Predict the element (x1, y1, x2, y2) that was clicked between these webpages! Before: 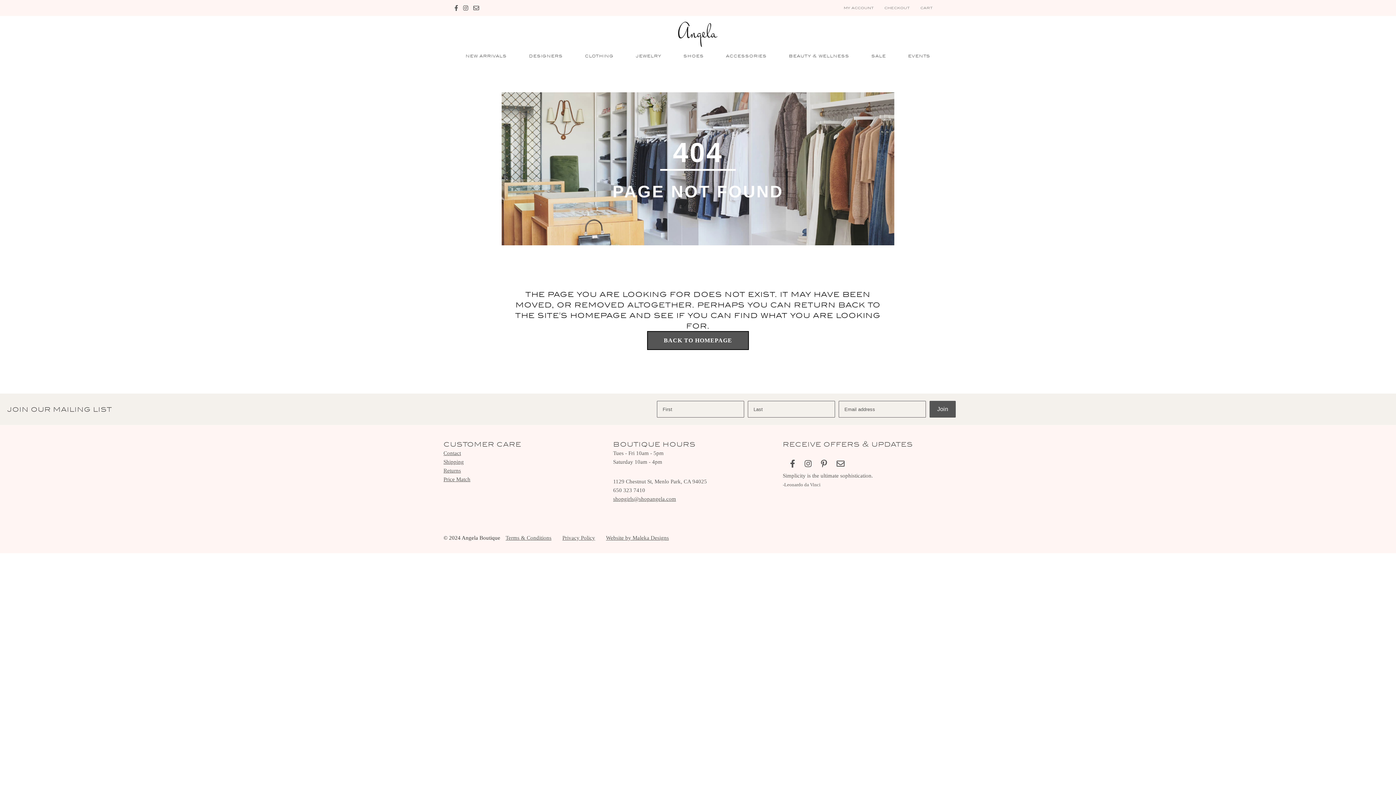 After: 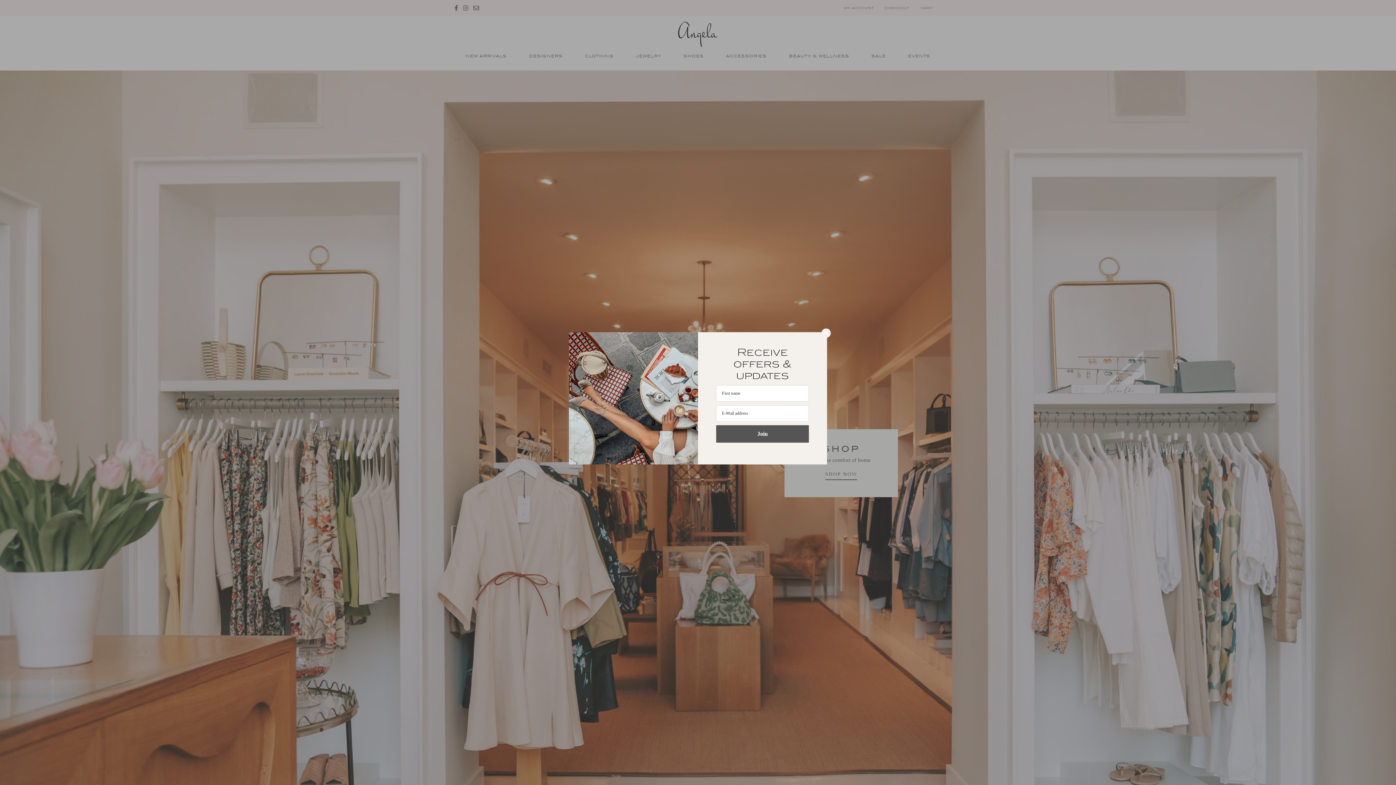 Action: label: BACK TO HOMEPAGE bbox: (647, 331, 749, 350)